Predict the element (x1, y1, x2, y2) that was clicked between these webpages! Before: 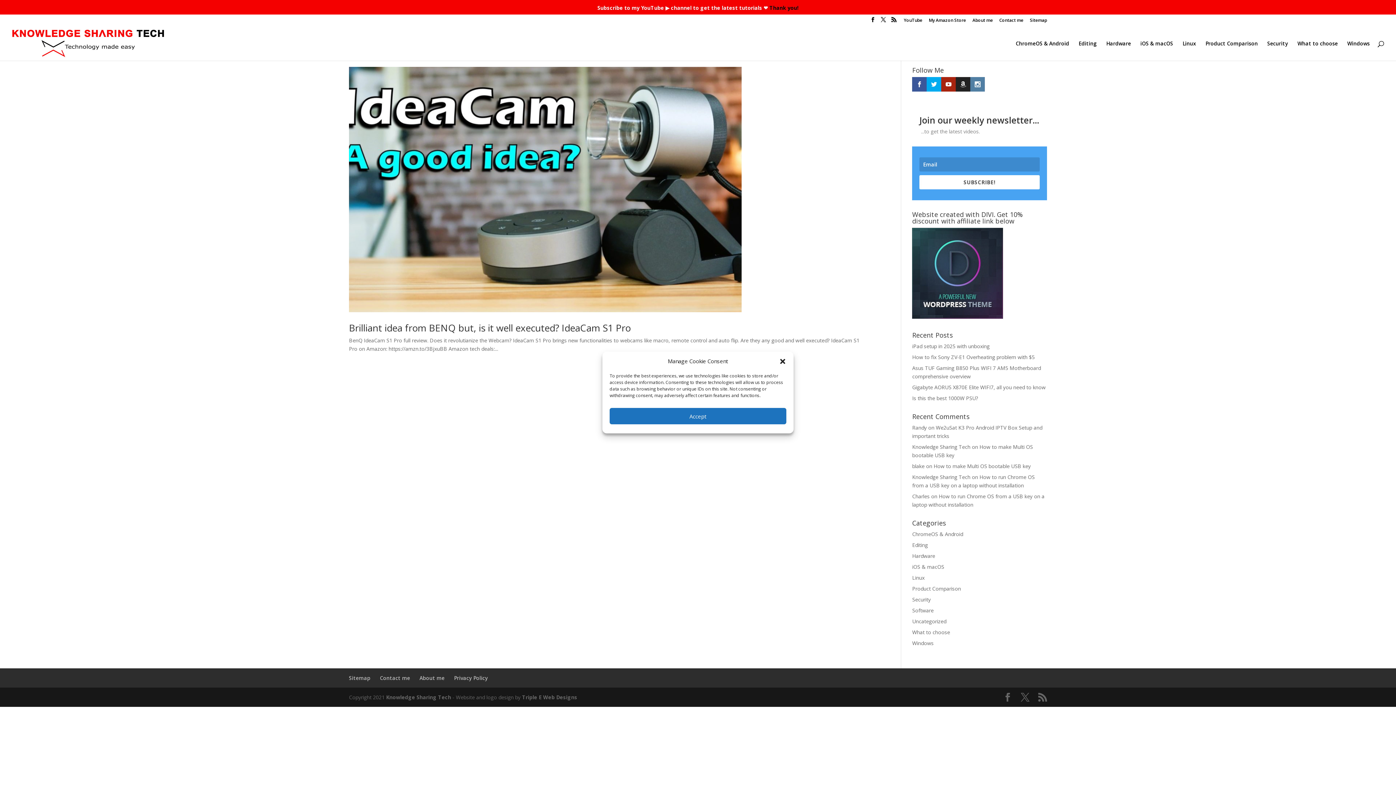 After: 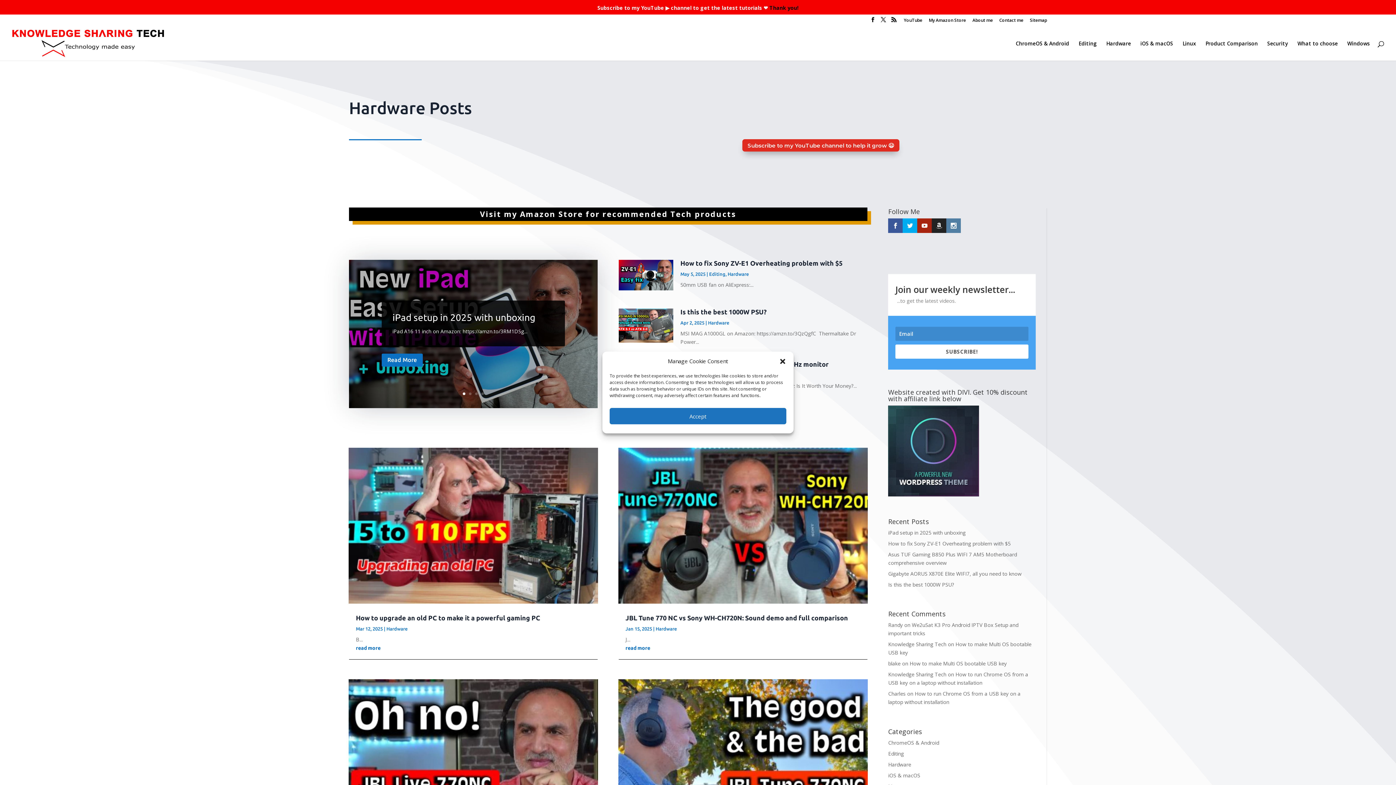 Action: bbox: (912, 552, 935, 559) label: Hardware